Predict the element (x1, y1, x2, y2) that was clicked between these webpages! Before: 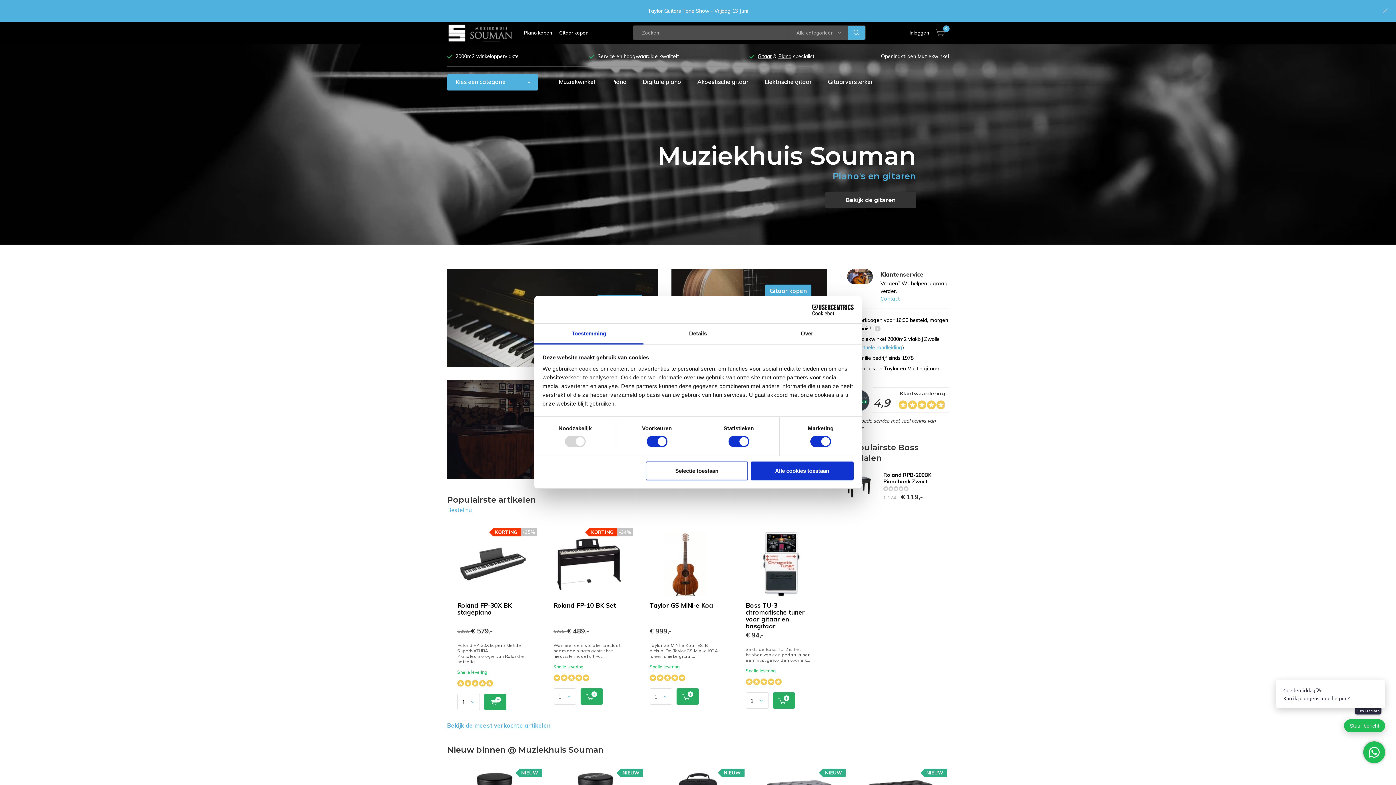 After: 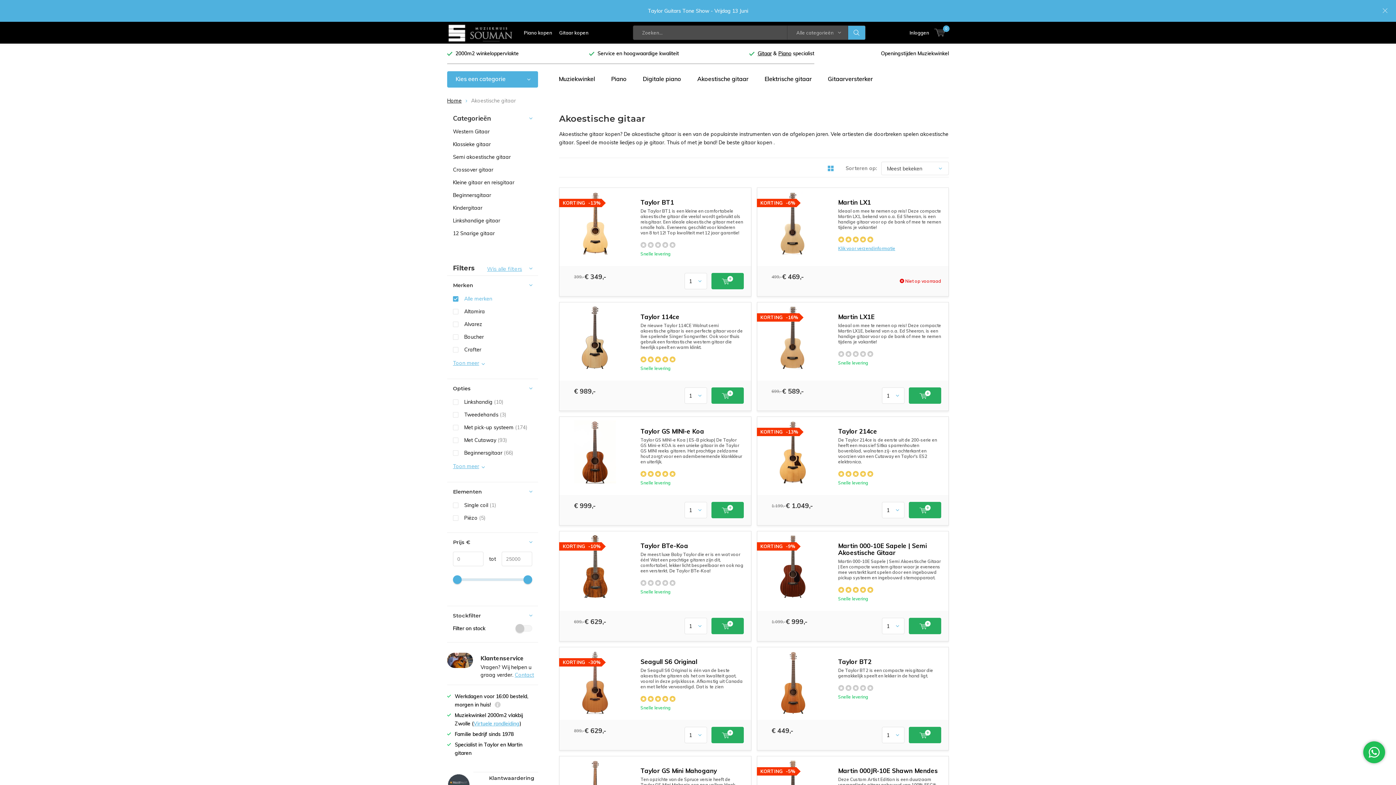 Action: label: Akoestische gitaar bbox: (691, 74, 754, 90)